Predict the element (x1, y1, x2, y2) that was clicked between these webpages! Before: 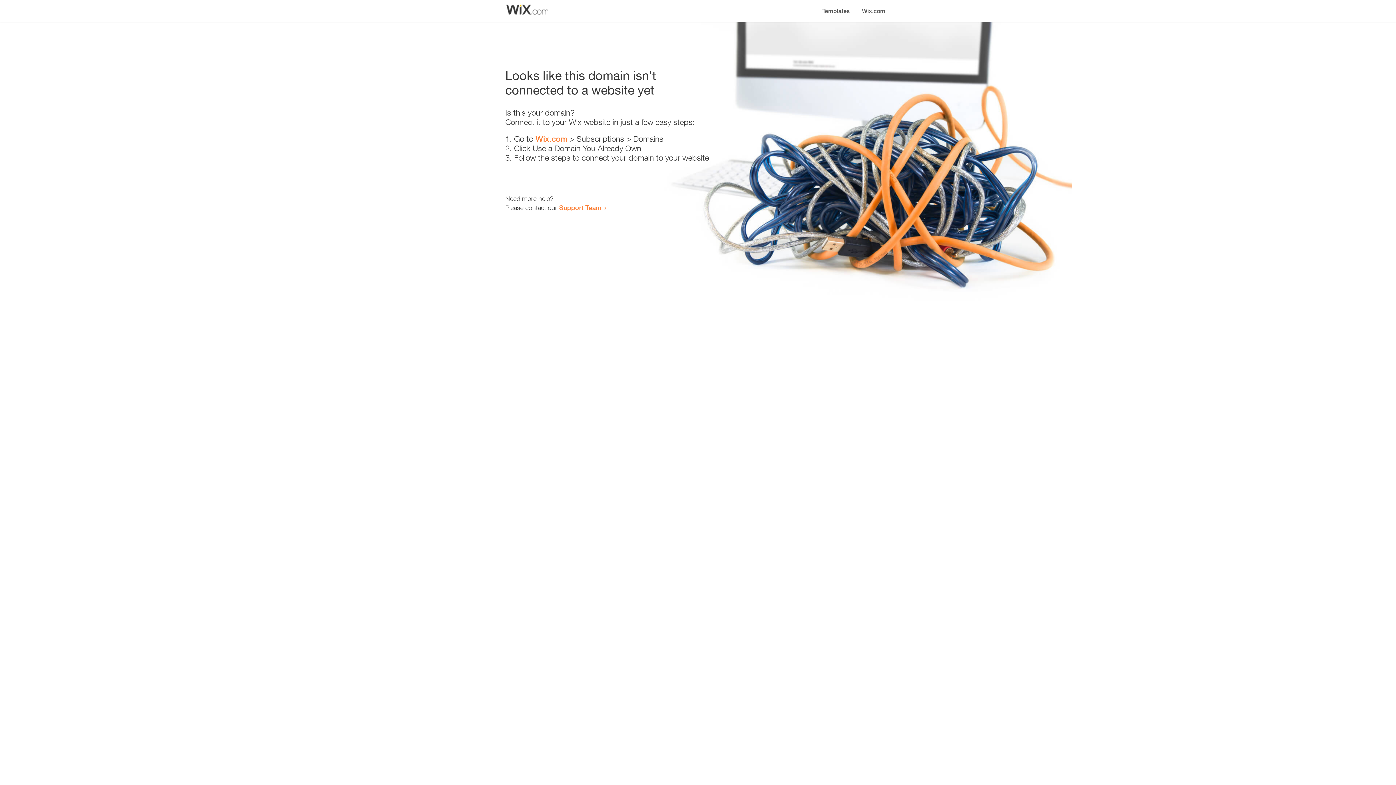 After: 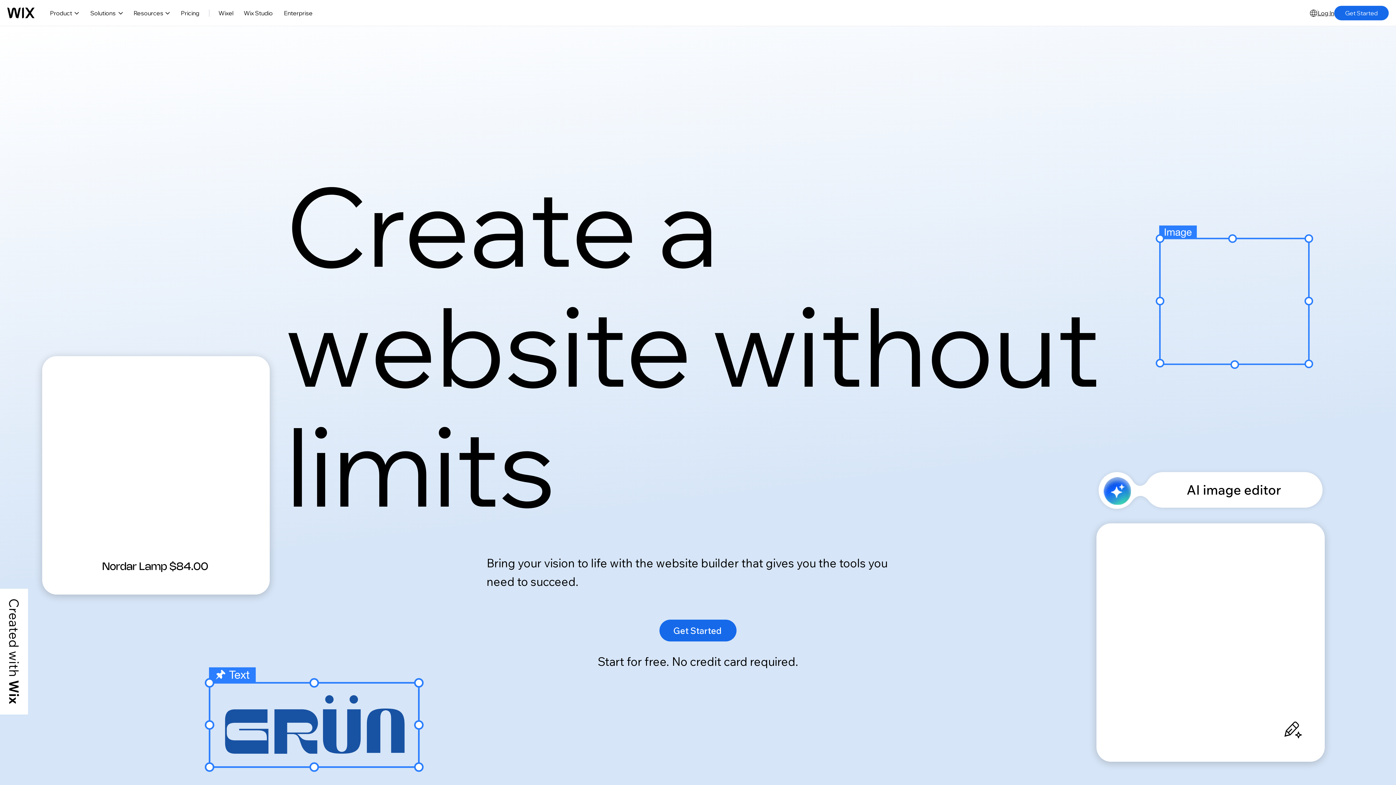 Action: bbox: (535, 134, 567, 143) label: Wix.com